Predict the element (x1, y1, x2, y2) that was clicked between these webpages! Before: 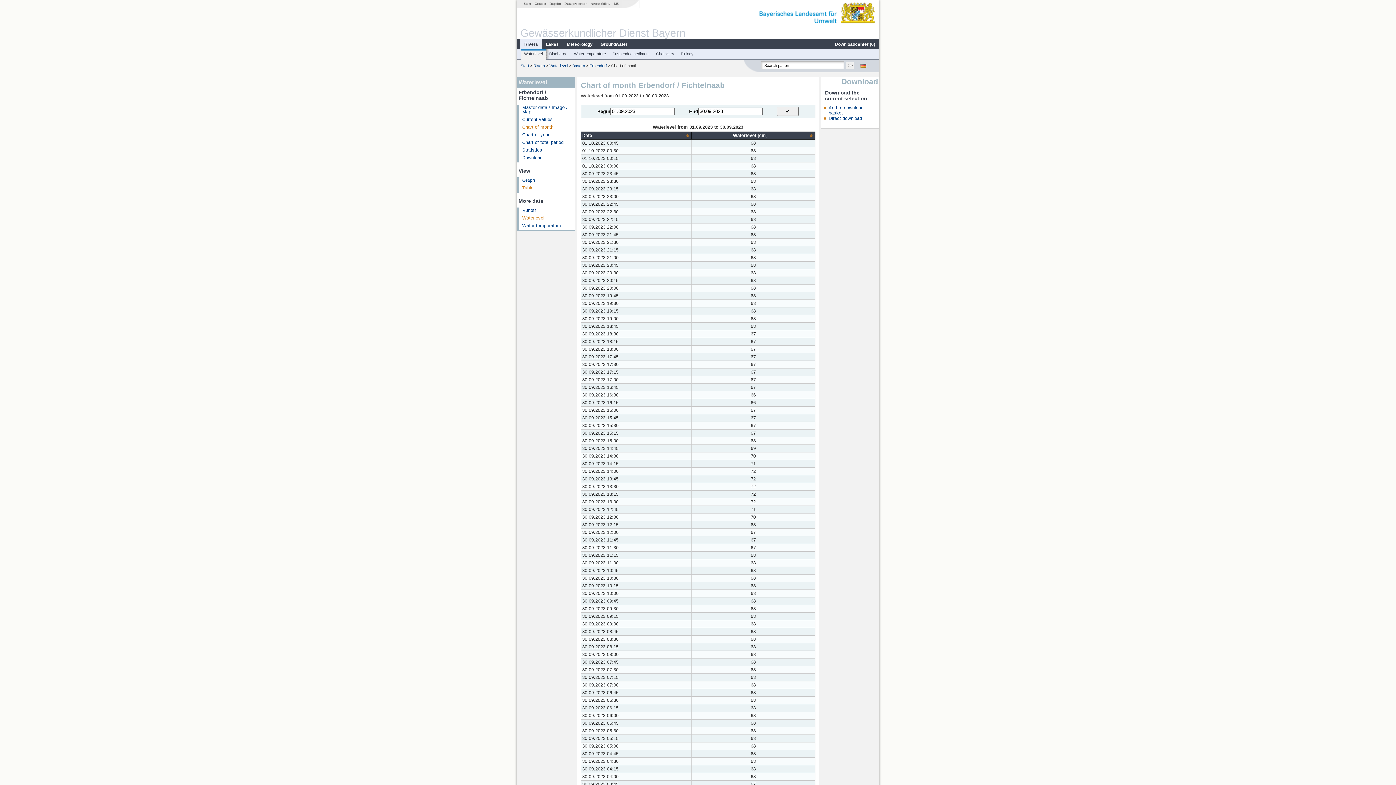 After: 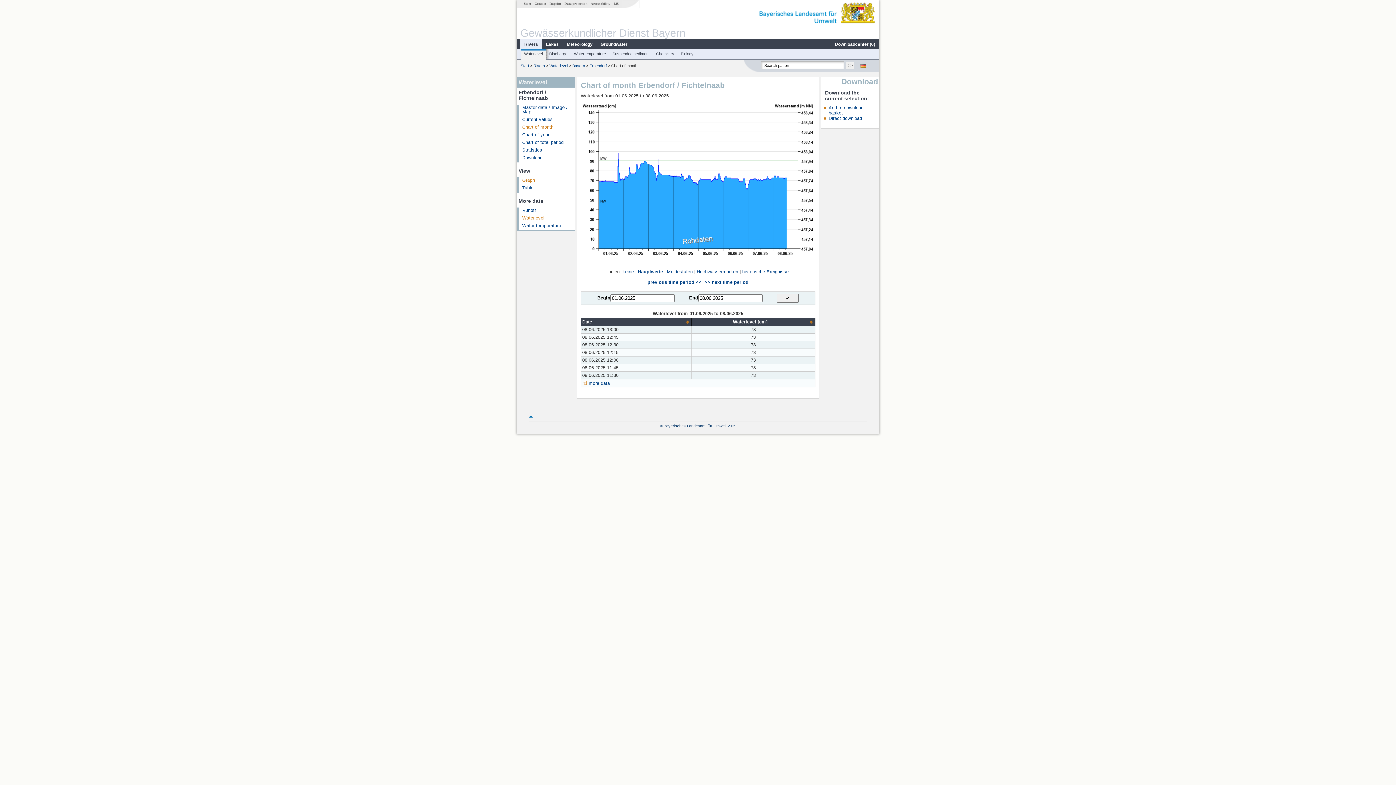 Action: label: Chart of month bbox: (522, 124, 553, 129)